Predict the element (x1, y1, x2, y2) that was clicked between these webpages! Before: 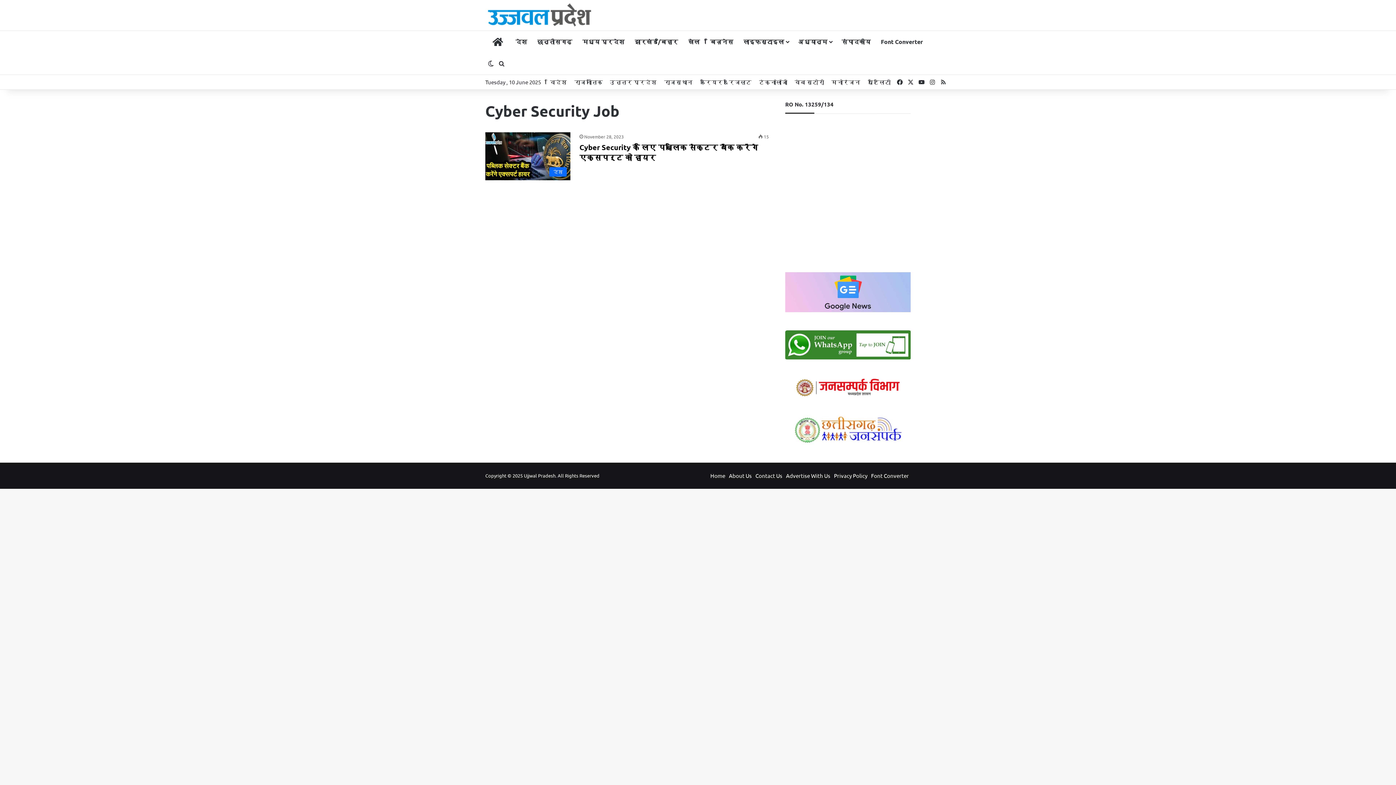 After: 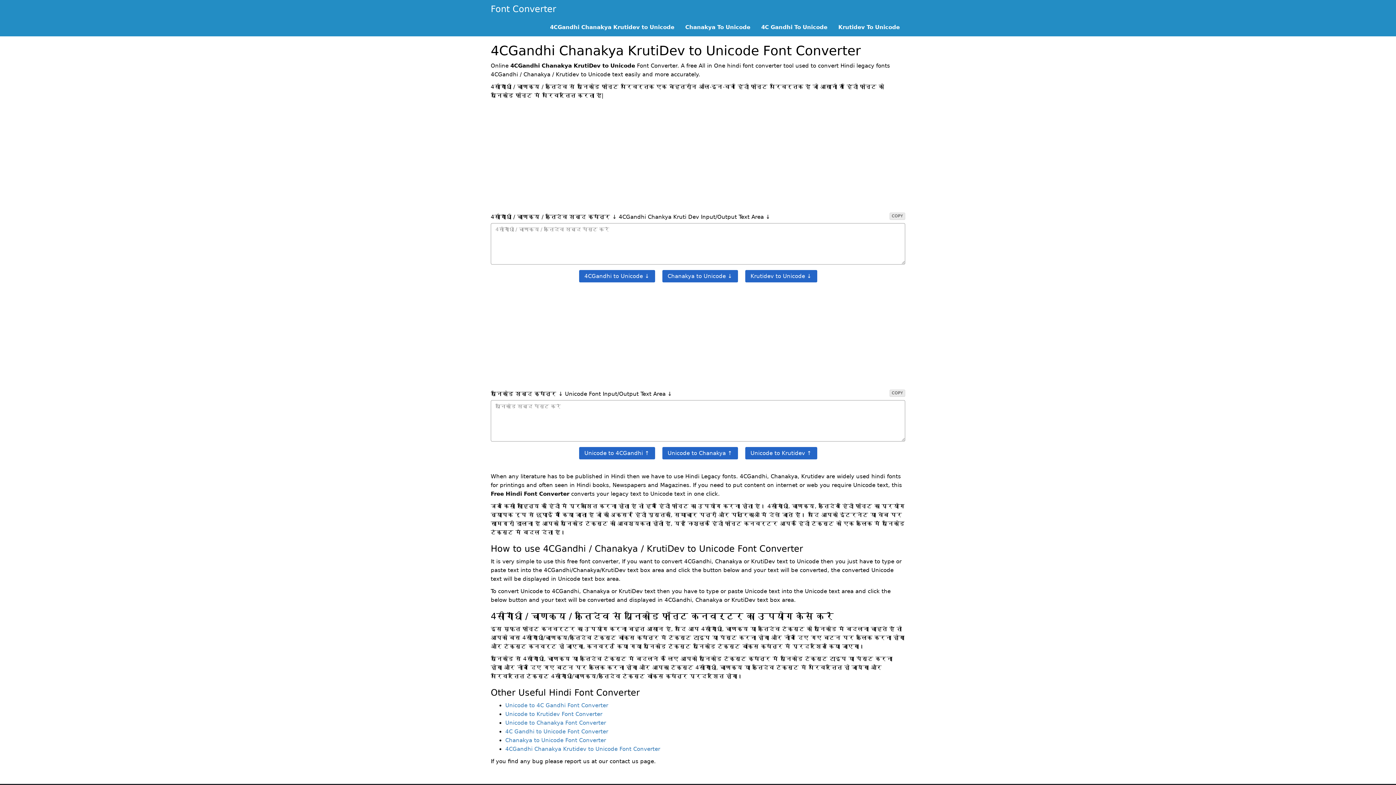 Action: bbox: (876, 30, 928, 52) label: Font Converter